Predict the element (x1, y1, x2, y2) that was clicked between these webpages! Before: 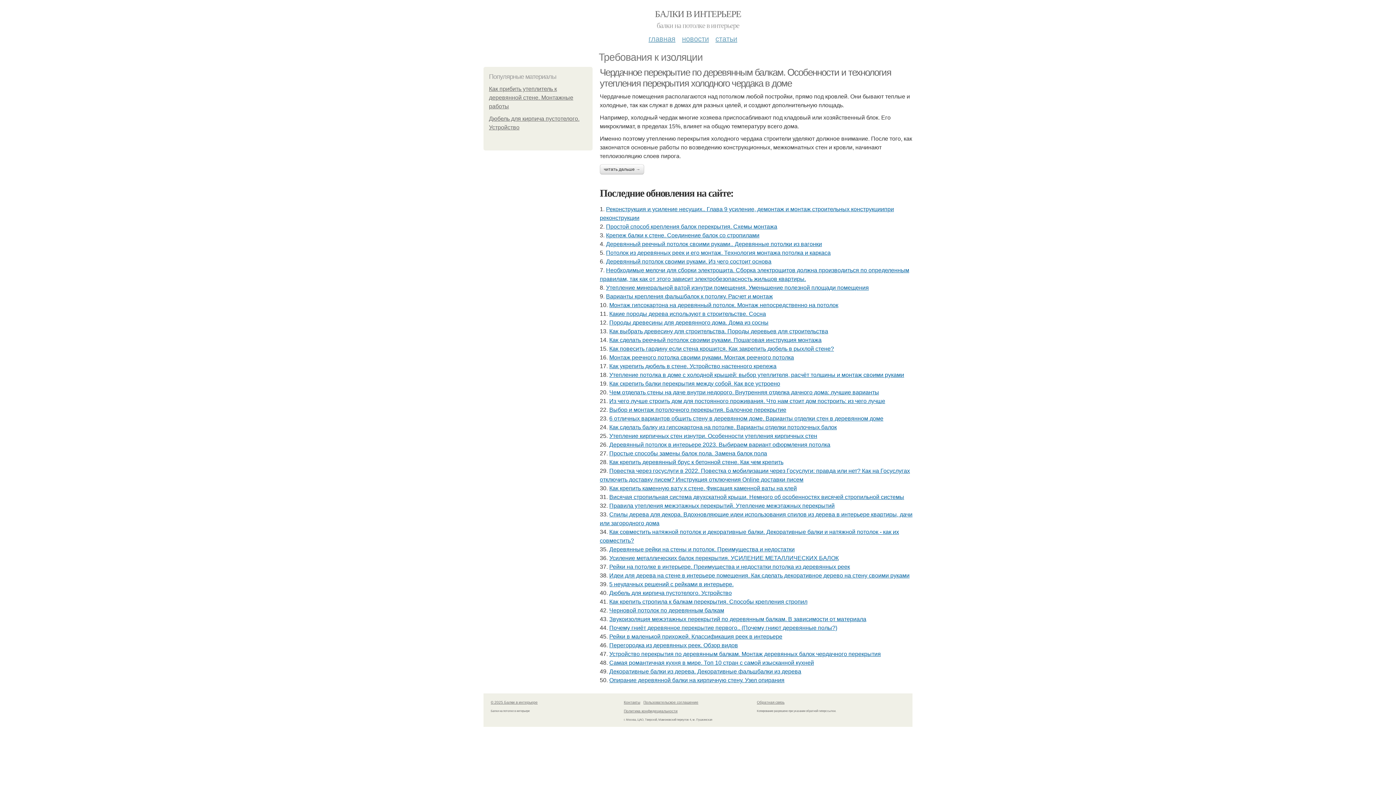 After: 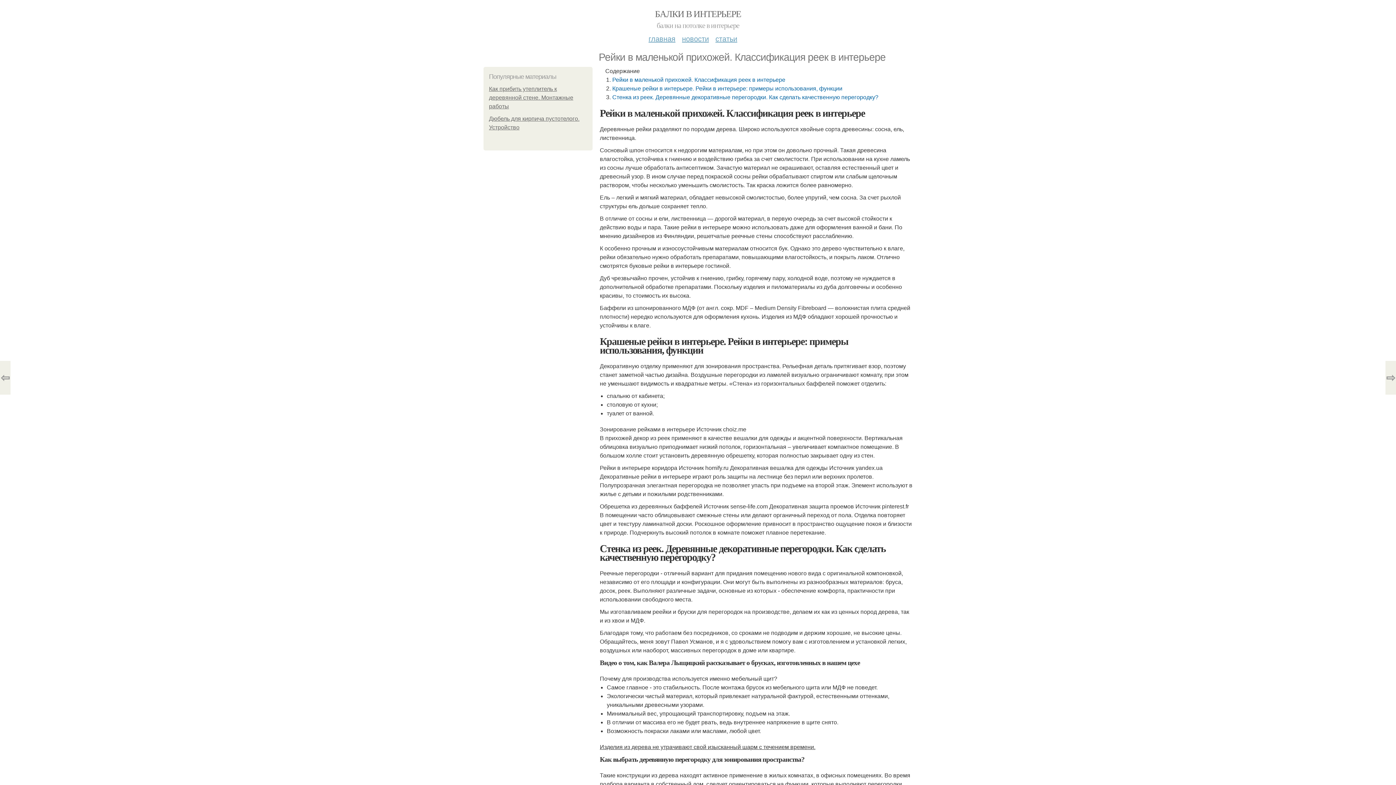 Action: label: Рейки в маленькой прихожей. Классификация реек в интерьере bbox: (609, 633, 782, 640)